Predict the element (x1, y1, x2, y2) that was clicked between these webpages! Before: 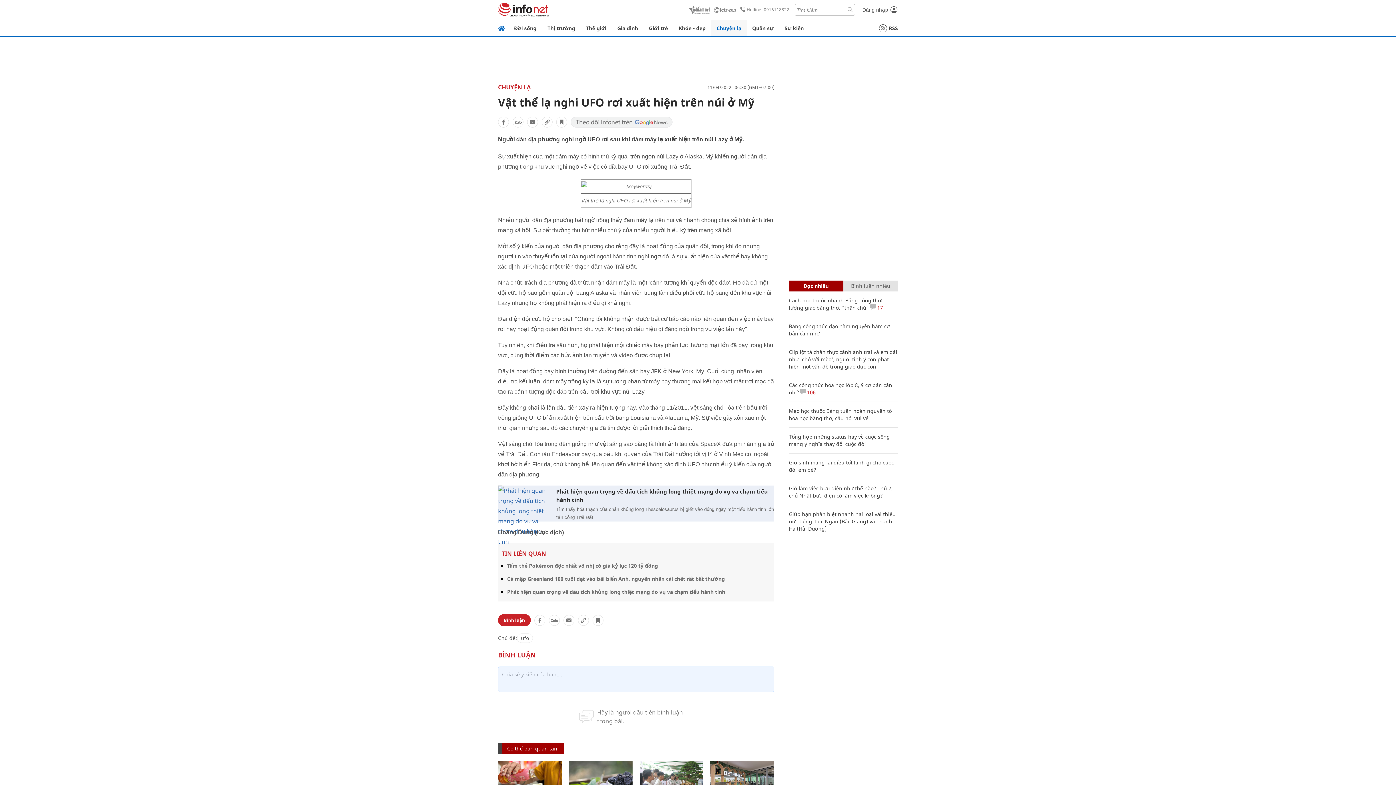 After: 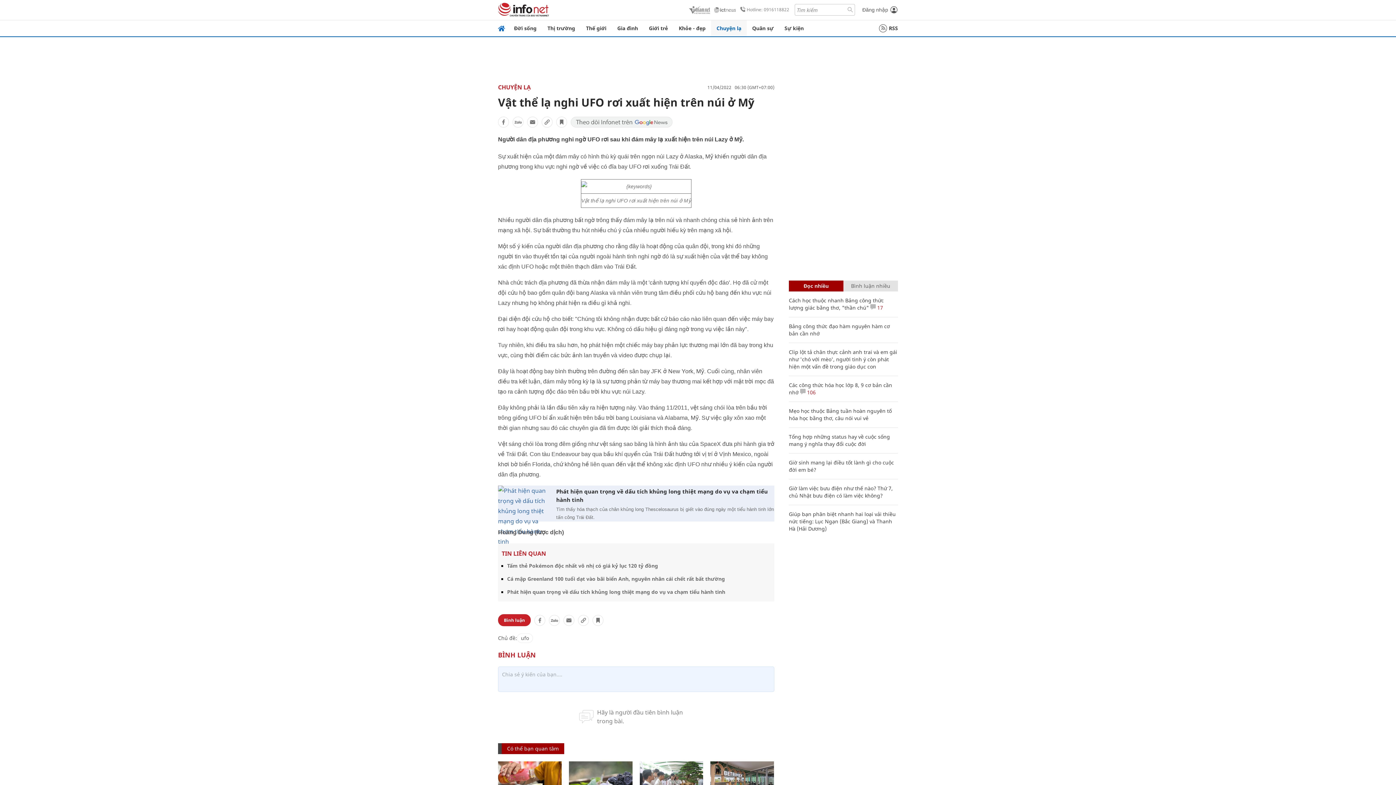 Action: label: Đọc nhiều bbox: (803, 282, 828, 289)